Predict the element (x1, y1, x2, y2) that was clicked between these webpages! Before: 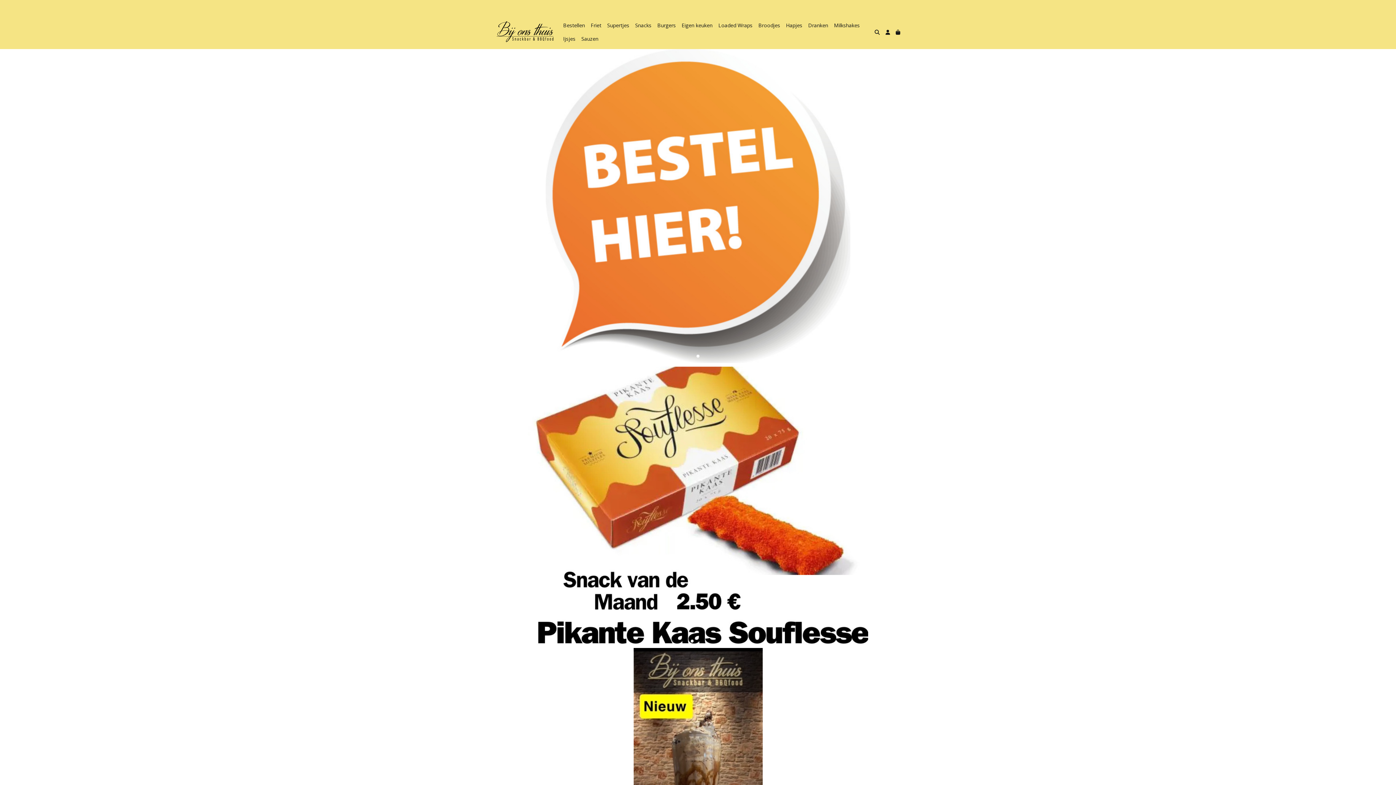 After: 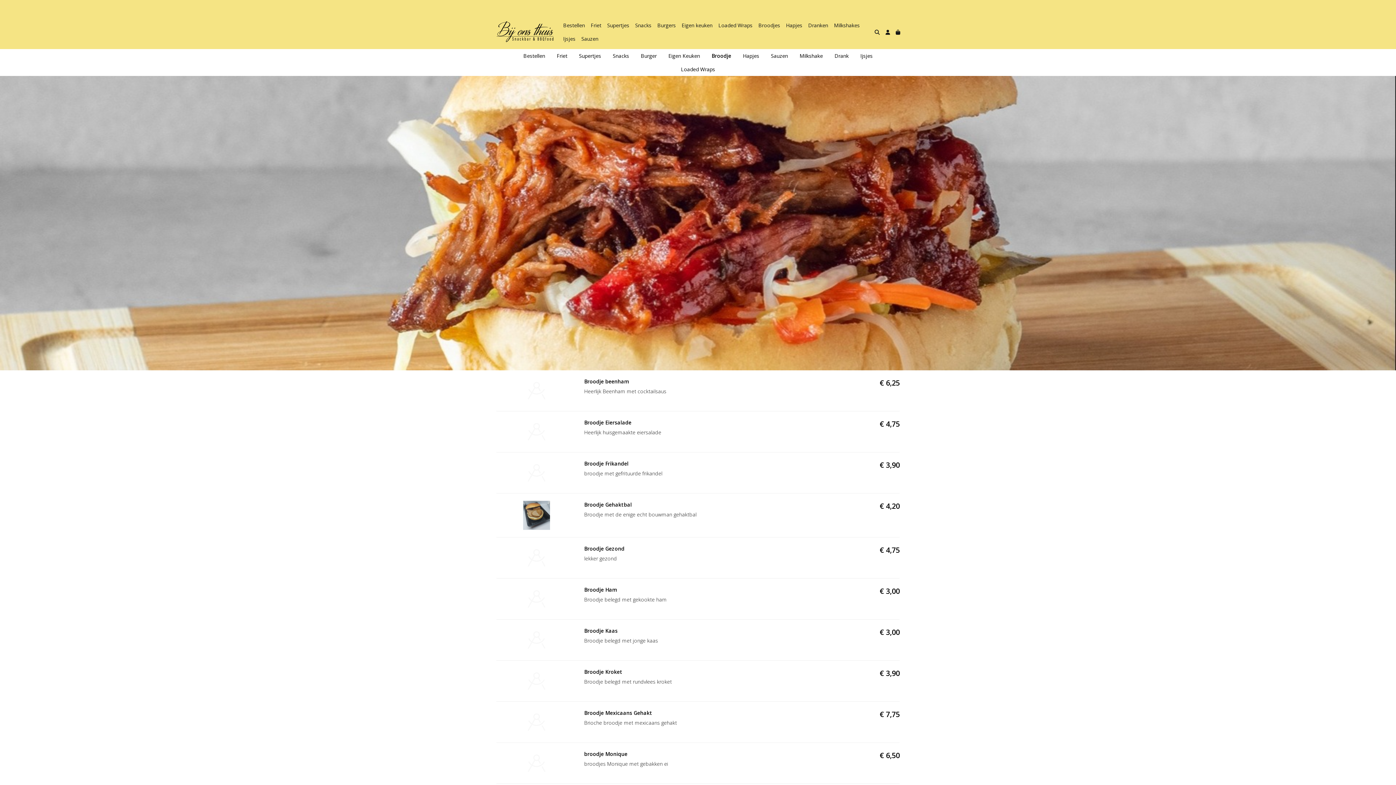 Action: bbox: (755, 18, 783, 32) label: Broodjes